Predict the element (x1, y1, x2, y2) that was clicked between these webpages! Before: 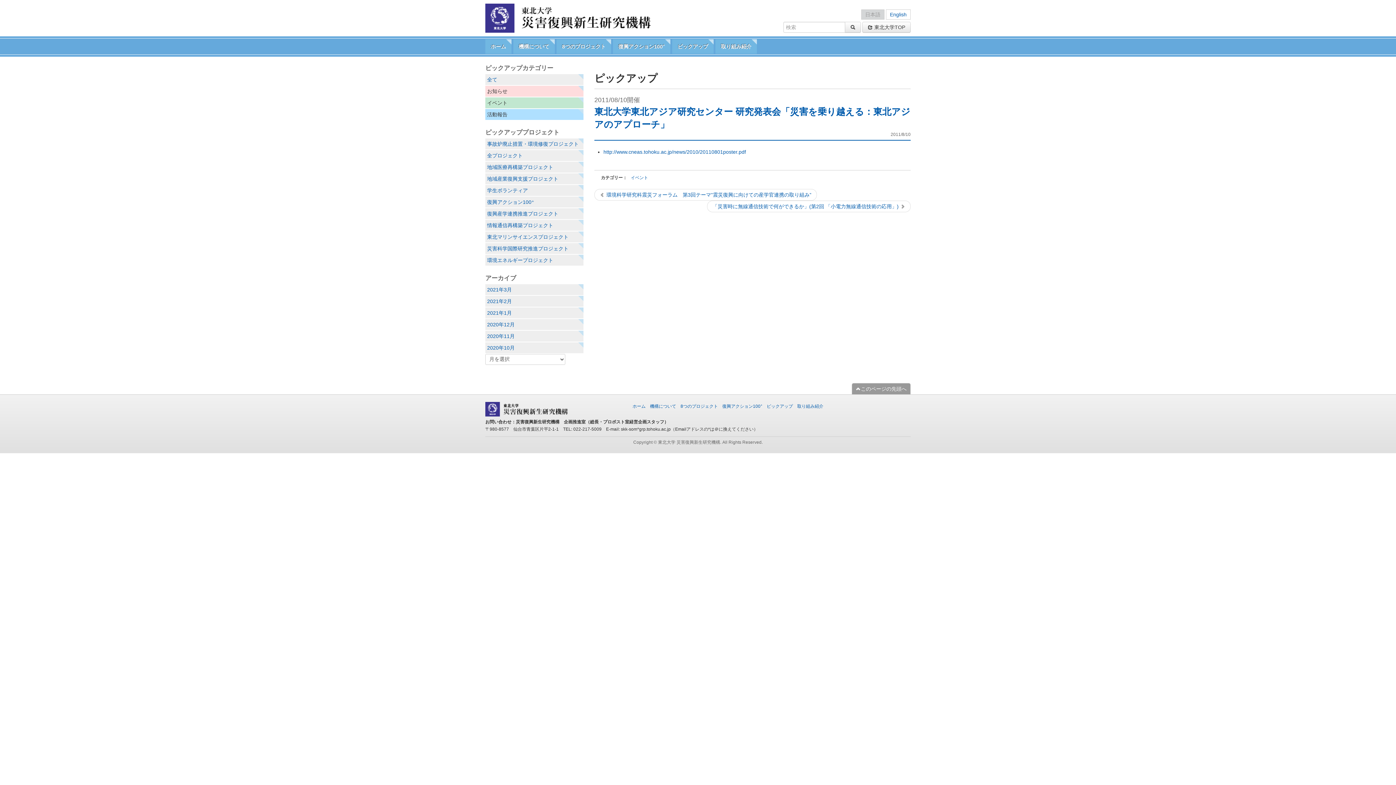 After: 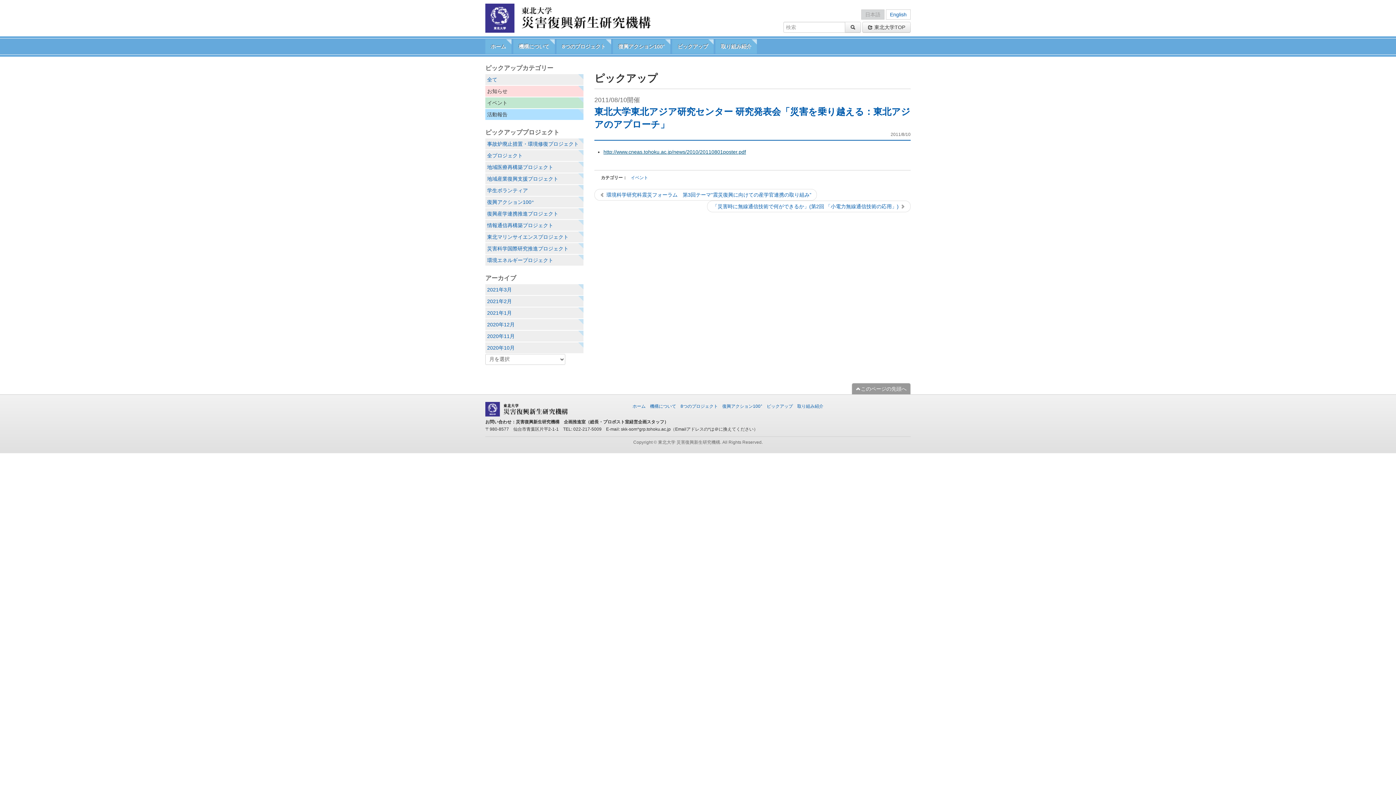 Action: bbox: (603, 149, 746, 154) label: http://www.cneas.tohoku.ac.jp/news/2010/20110801poster.pdf